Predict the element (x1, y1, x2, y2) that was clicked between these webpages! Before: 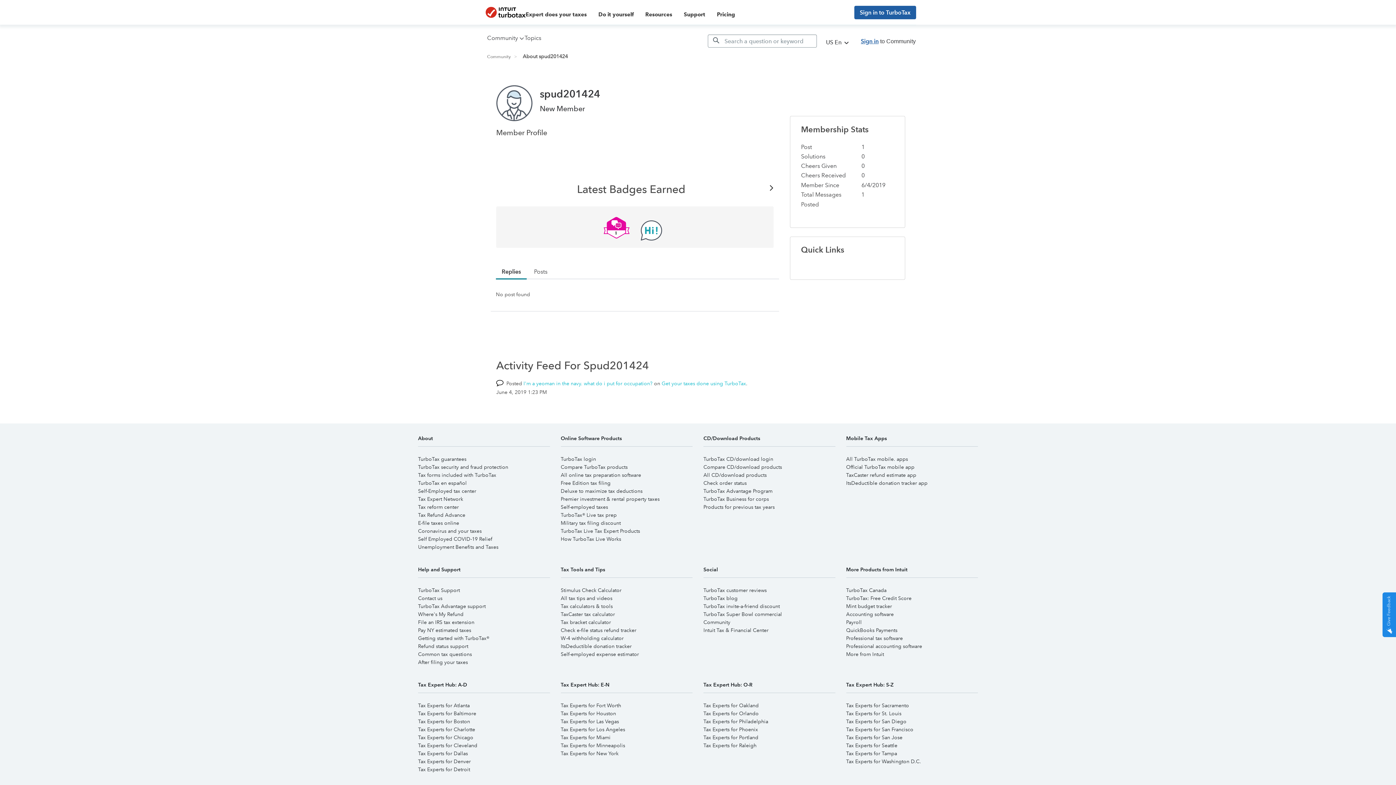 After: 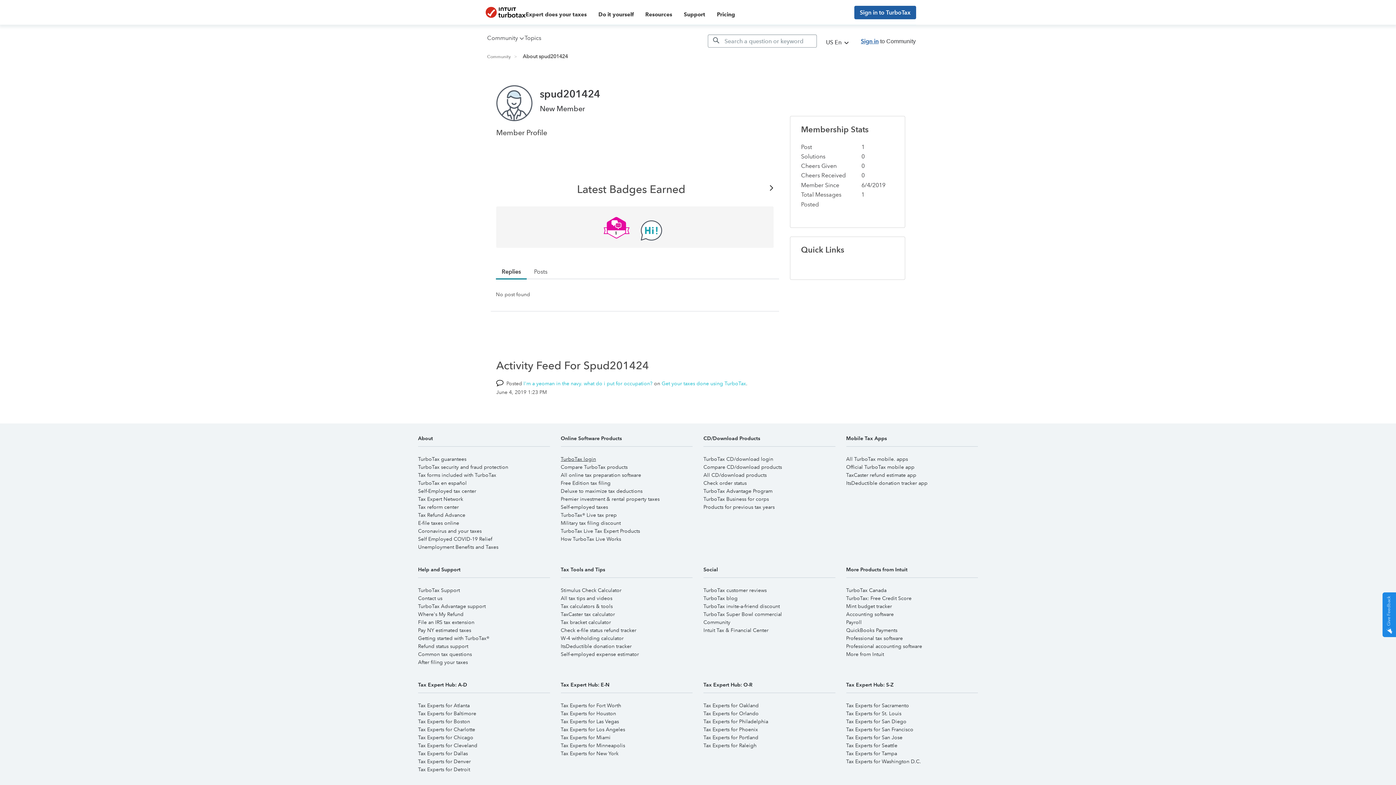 Action: label: TurboTax login bbox: (560, 455, 596, 462)